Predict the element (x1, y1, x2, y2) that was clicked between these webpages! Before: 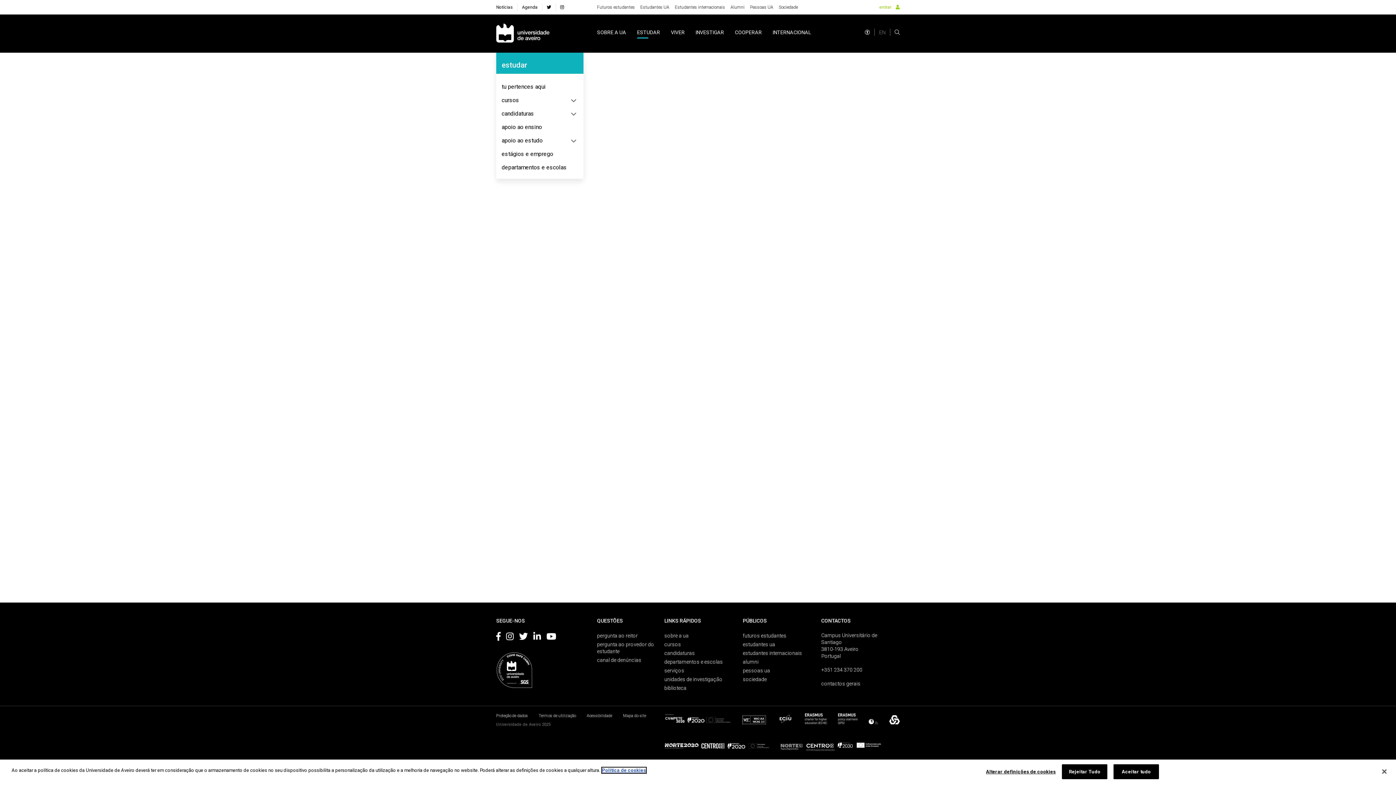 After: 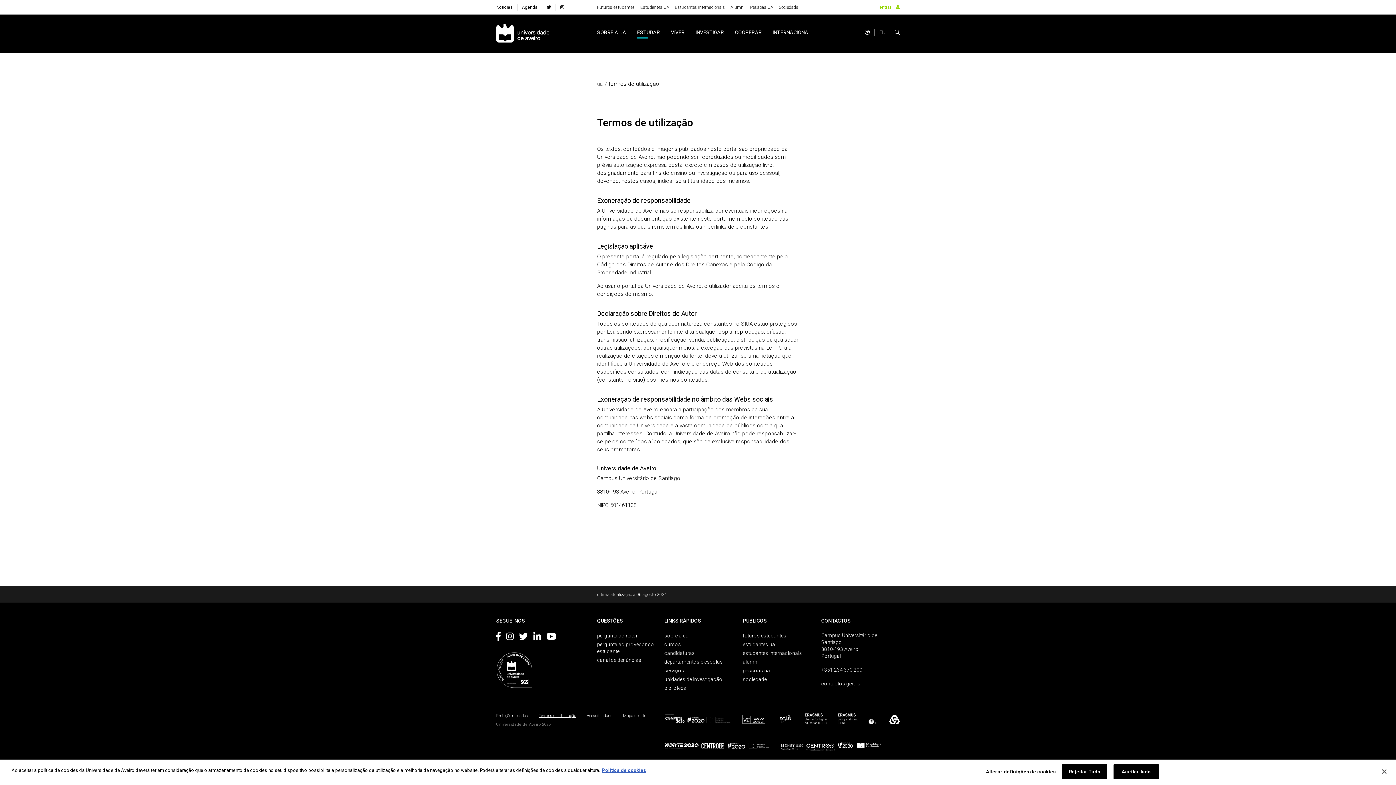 Action: bbox: (538, 713, 576, 718) label: Termos de utilização